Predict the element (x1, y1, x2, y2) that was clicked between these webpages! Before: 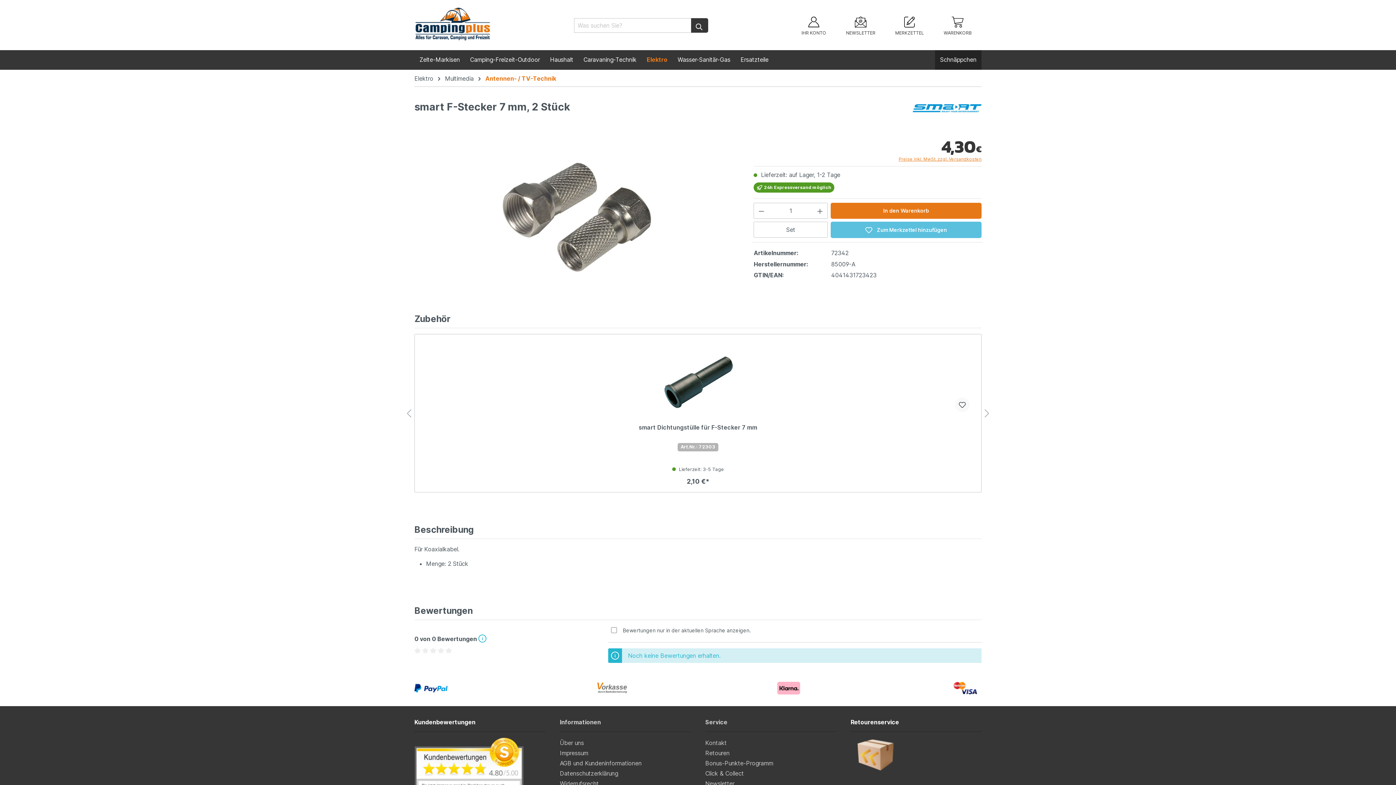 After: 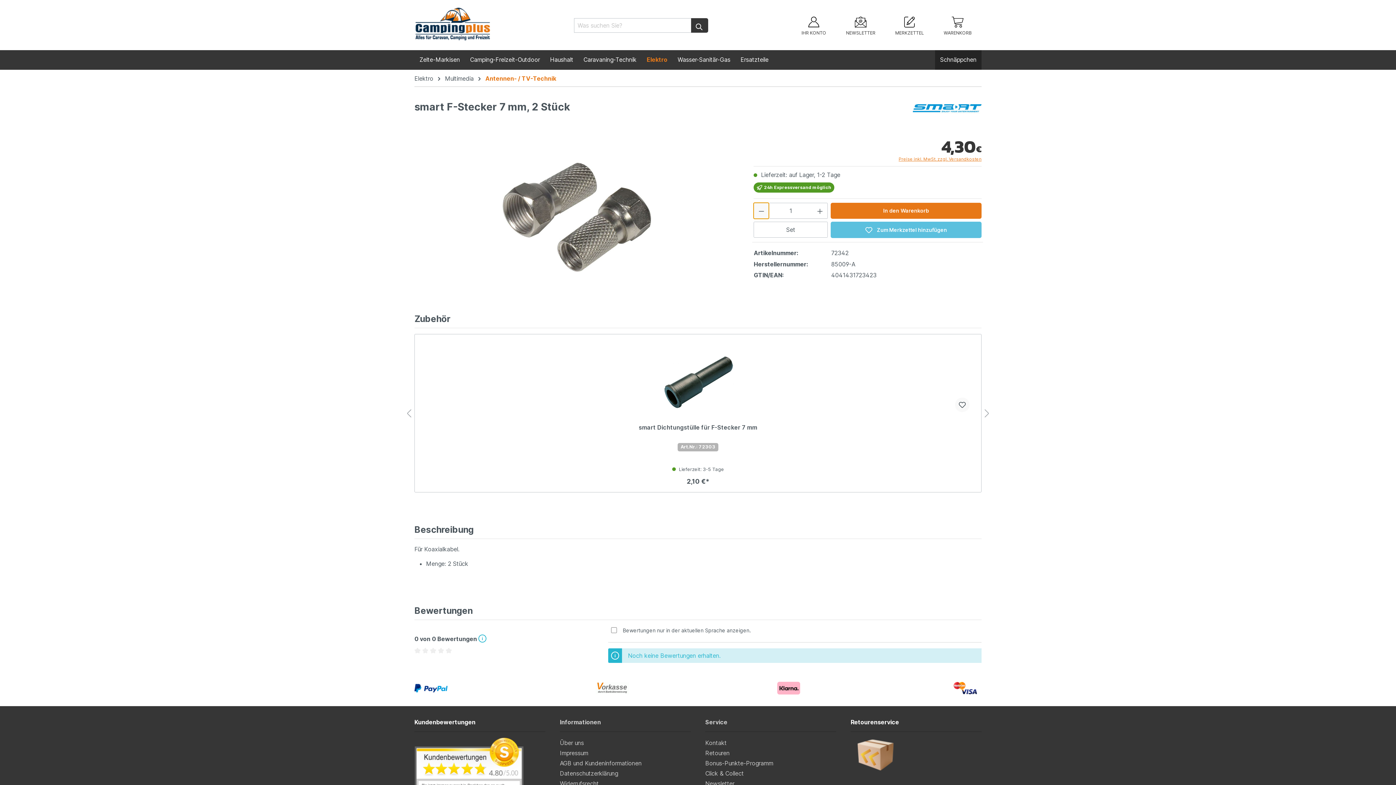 Action: bbox: (753, 202, 769, 218) label: Anzahl verringern